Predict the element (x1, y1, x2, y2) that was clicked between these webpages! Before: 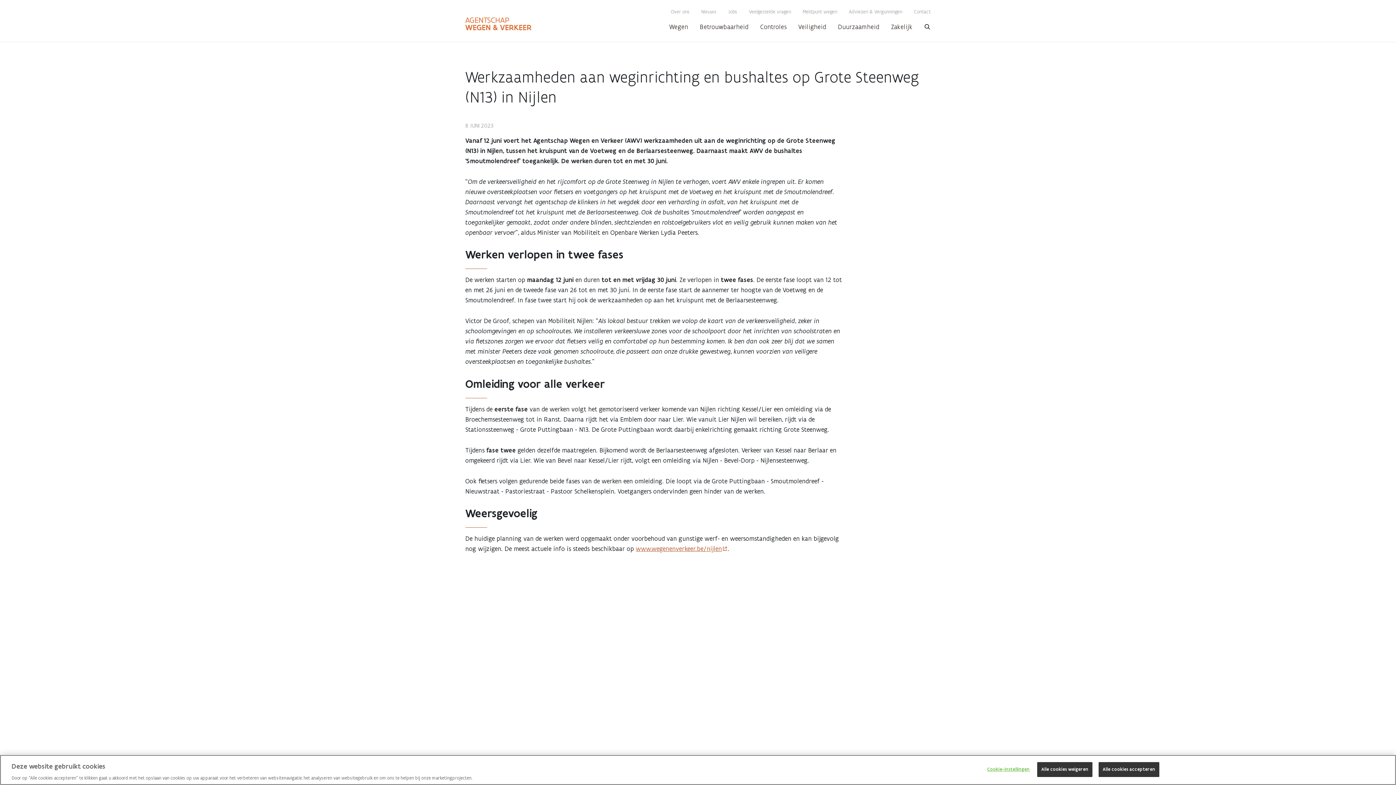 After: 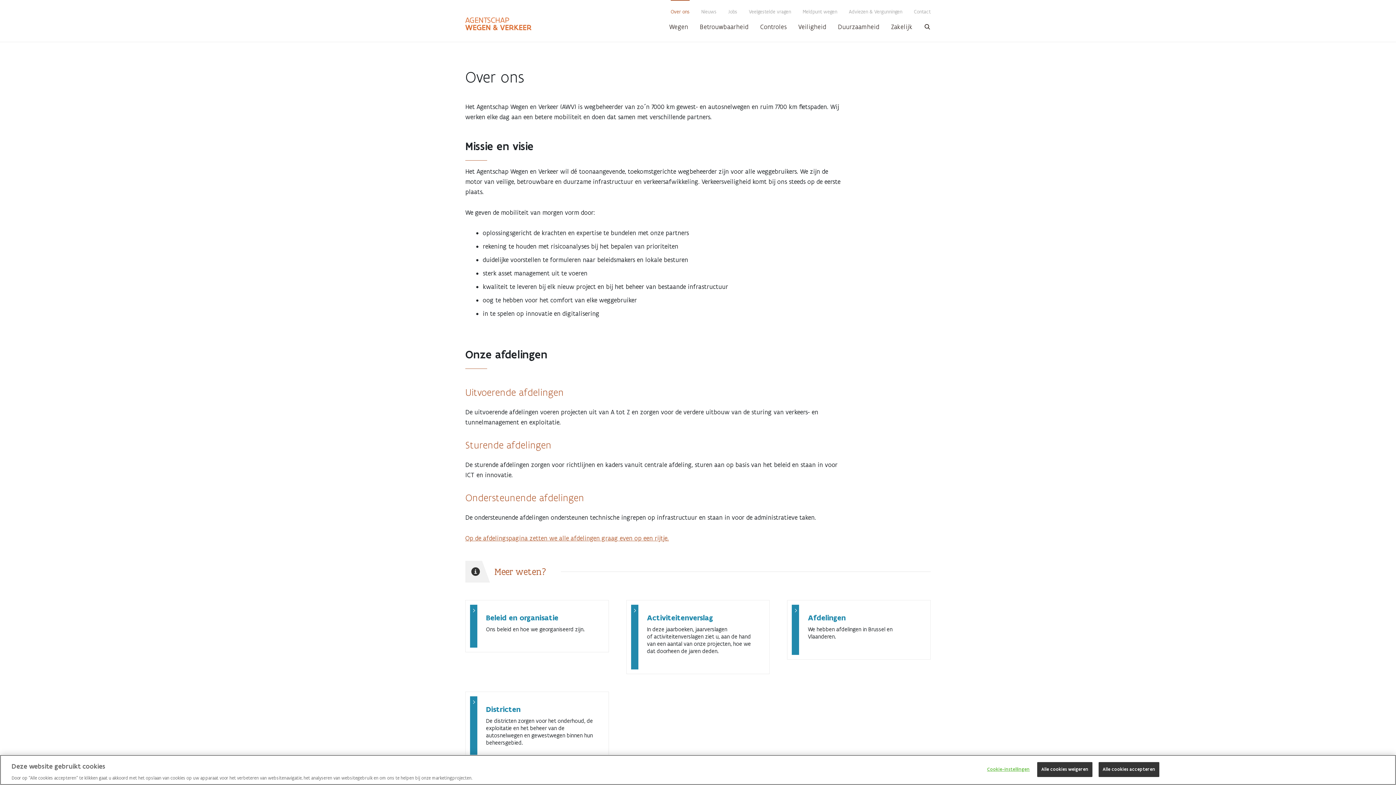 Action: bbox: (665, 8, 695, 15) label: Over ons